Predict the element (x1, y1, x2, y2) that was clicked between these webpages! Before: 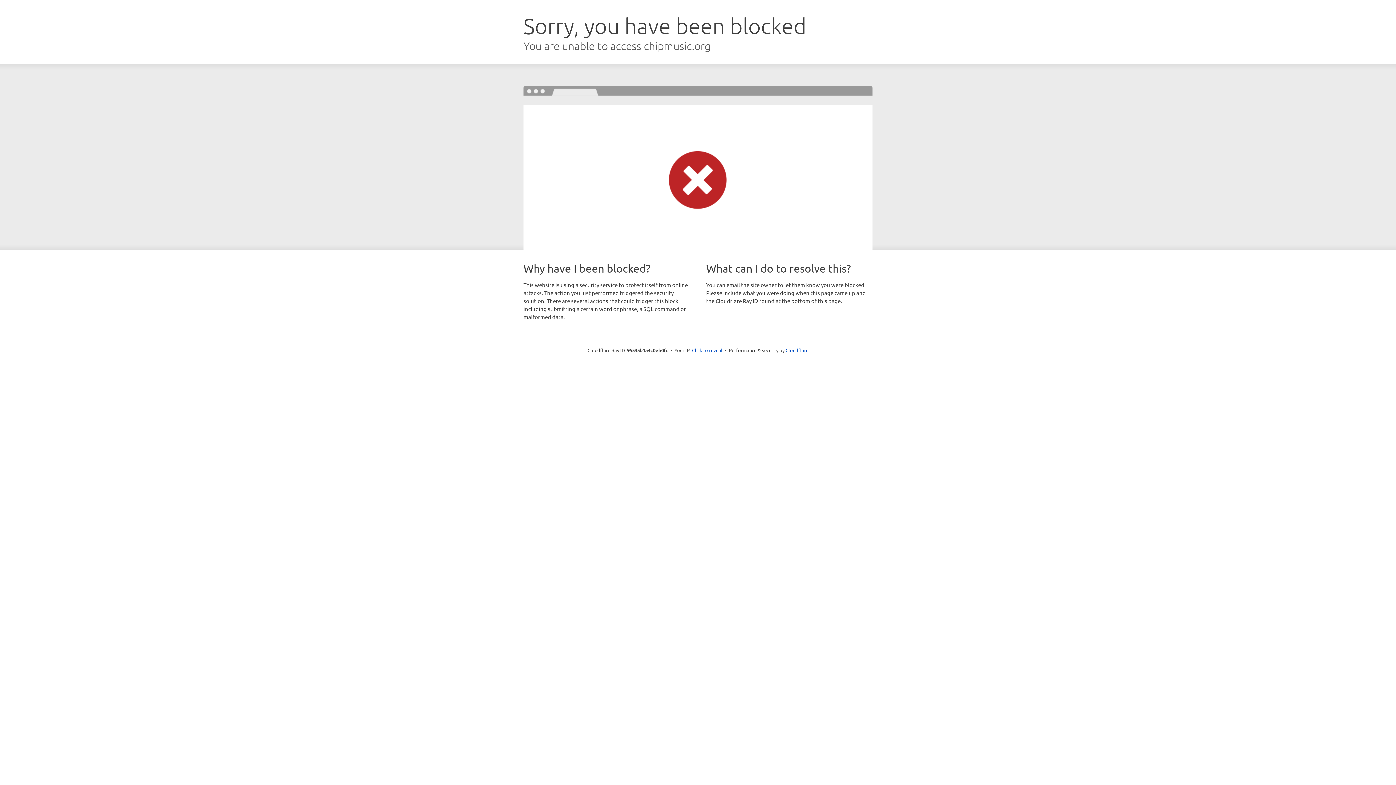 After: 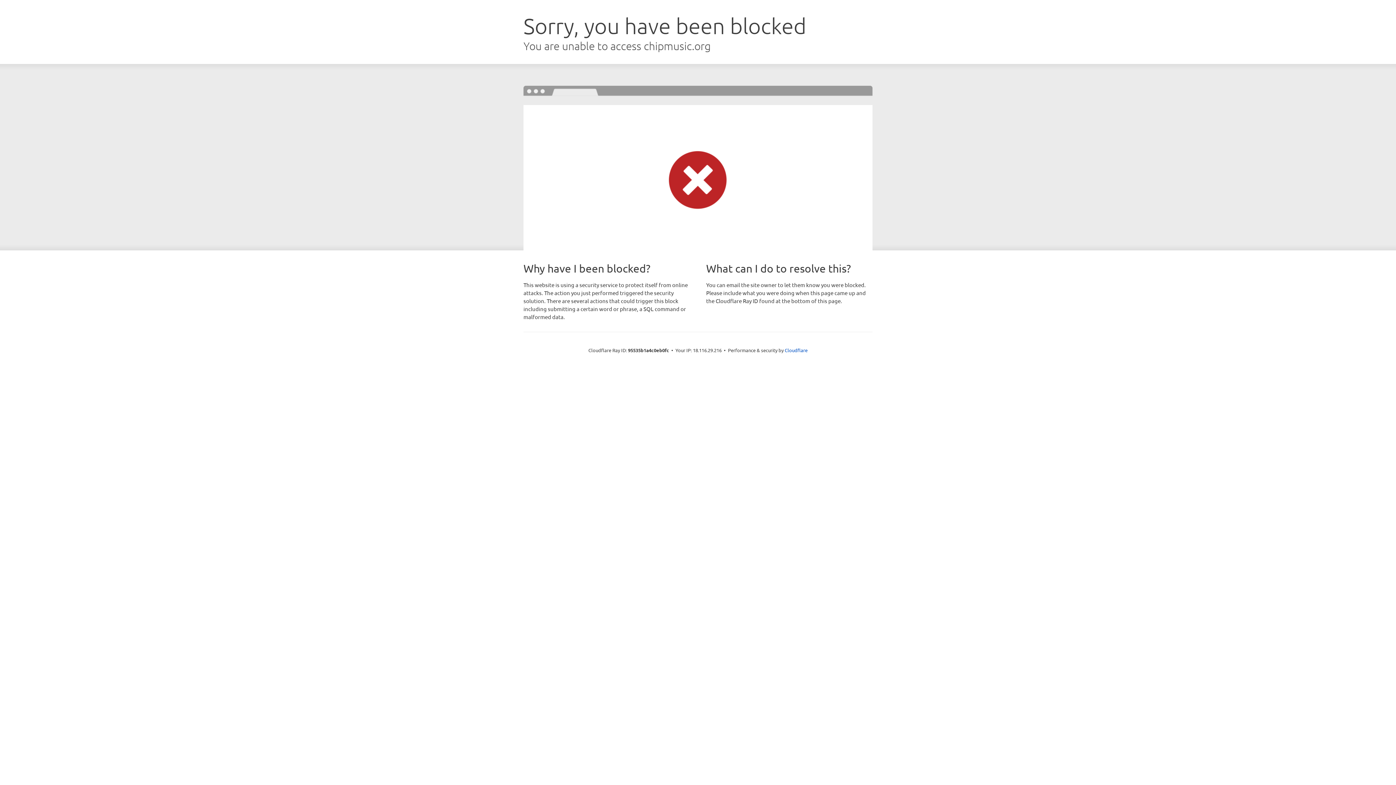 Action: bbox: (692, 346, 722, 353) label: Click to reveal